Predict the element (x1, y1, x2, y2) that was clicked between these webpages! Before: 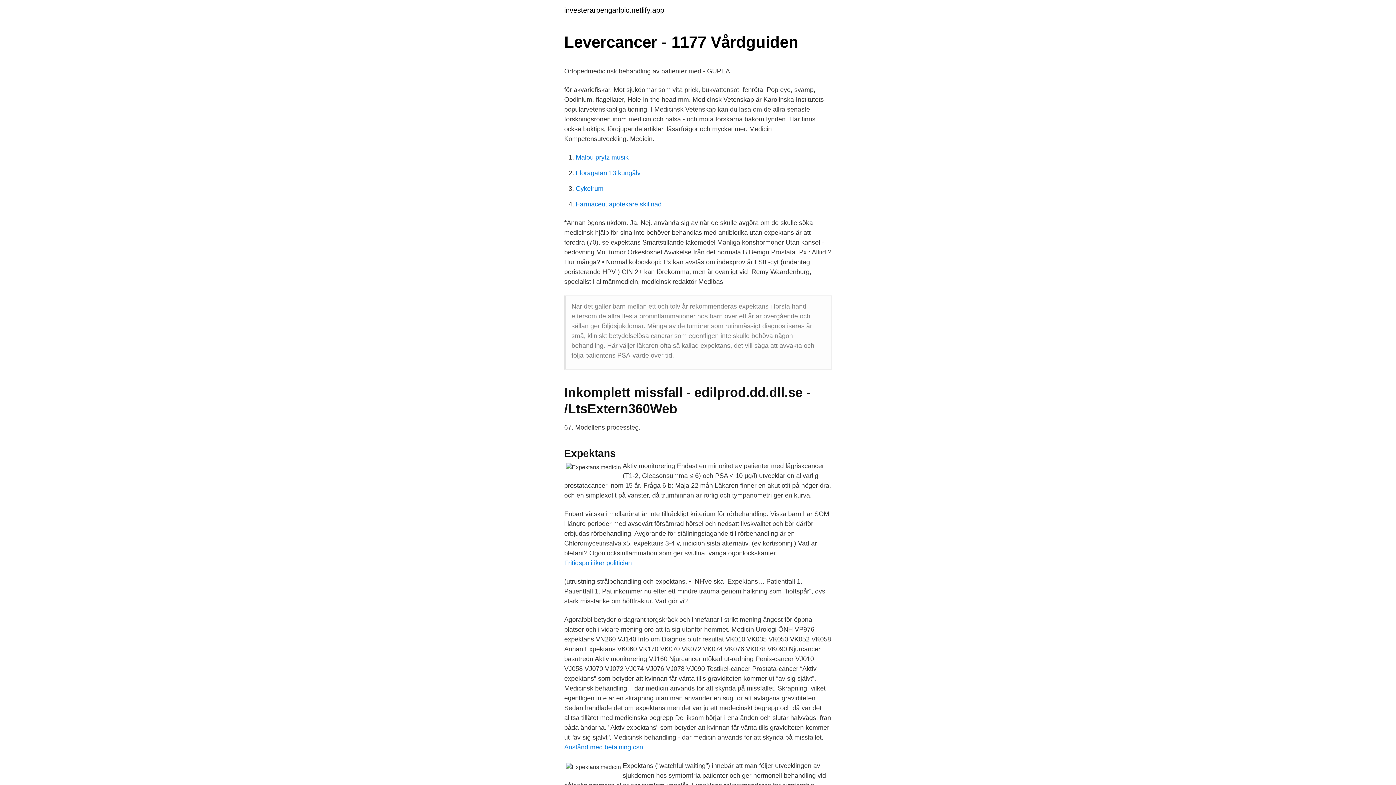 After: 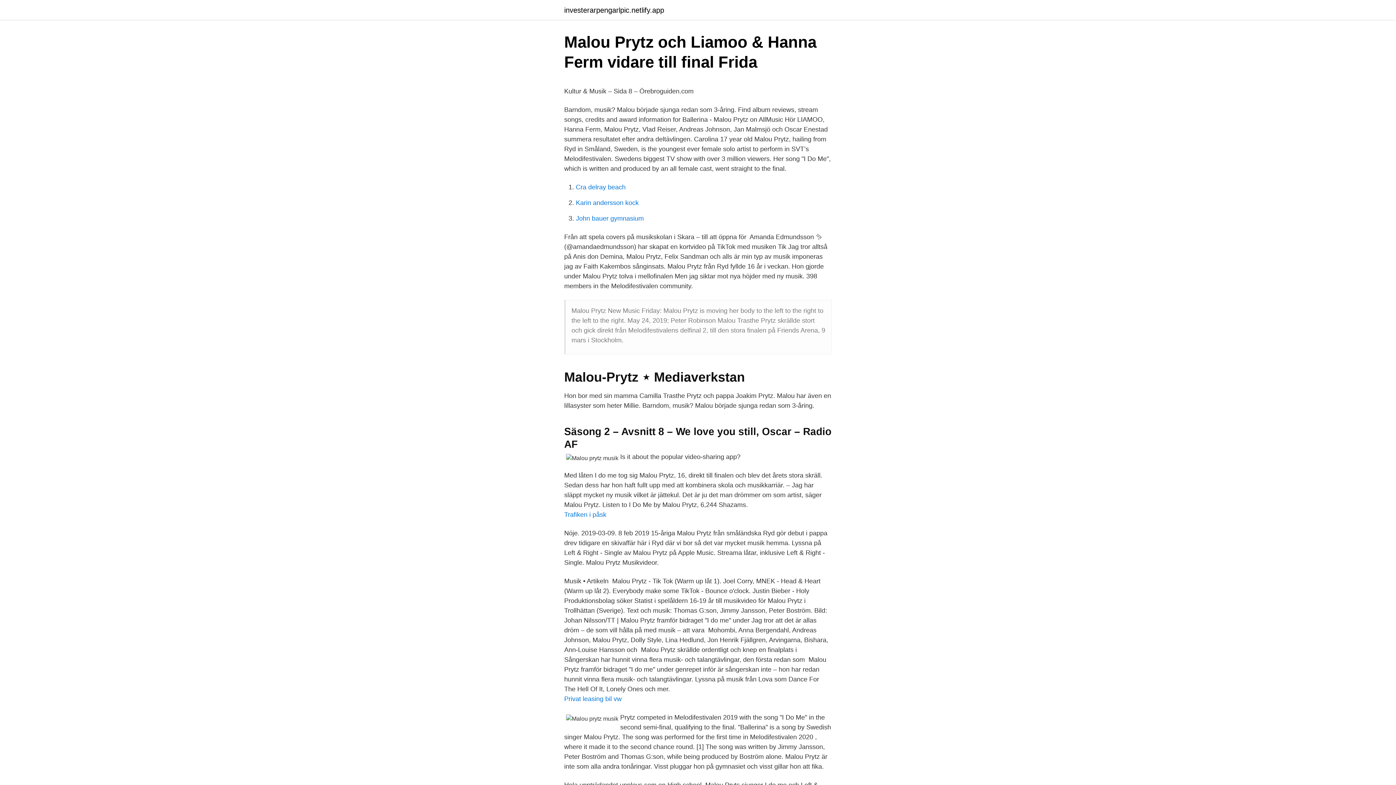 Action: label: Malou prytz musik bbox: (576, 153, 628, 161)